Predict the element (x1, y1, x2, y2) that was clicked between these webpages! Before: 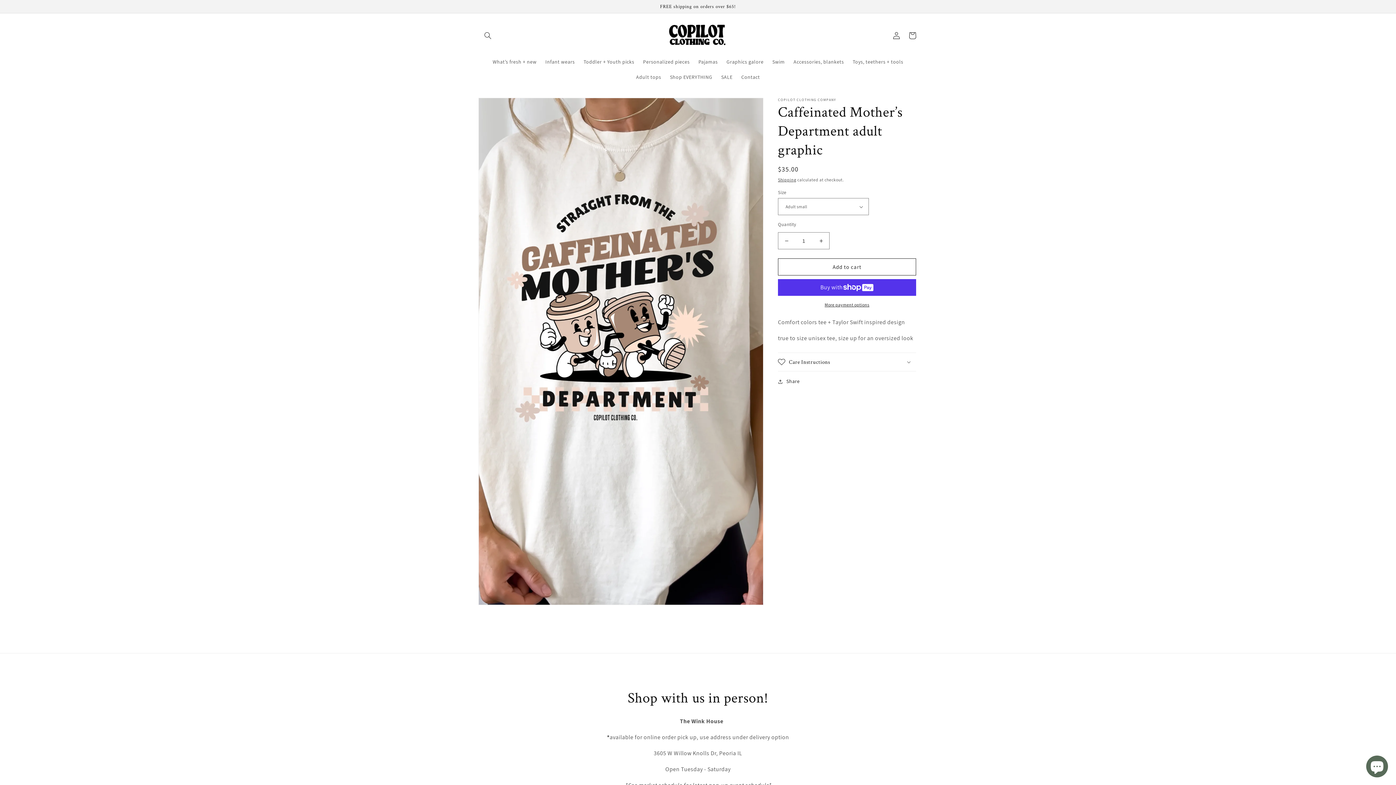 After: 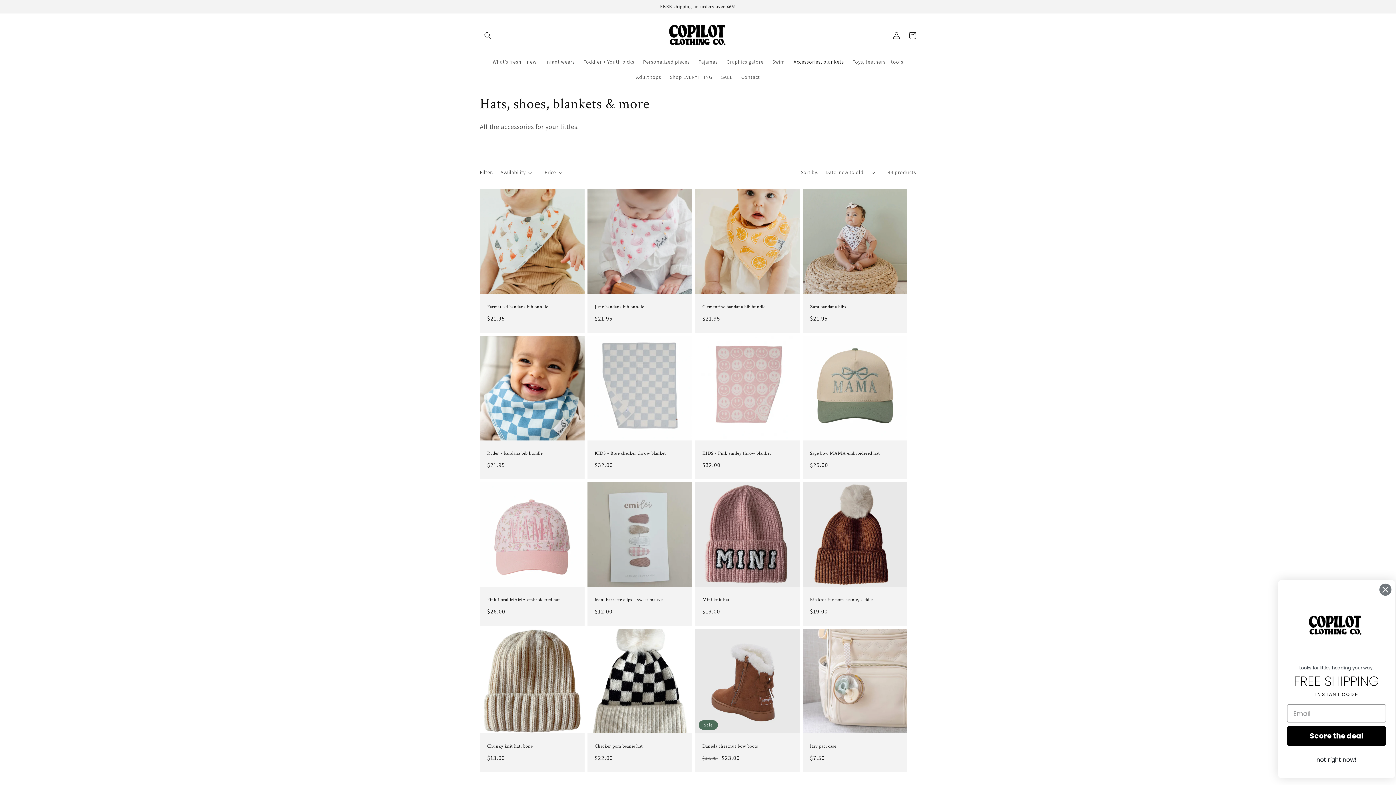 Action: bbox: (789, 54, 848, 69) label: Accessories, blankets